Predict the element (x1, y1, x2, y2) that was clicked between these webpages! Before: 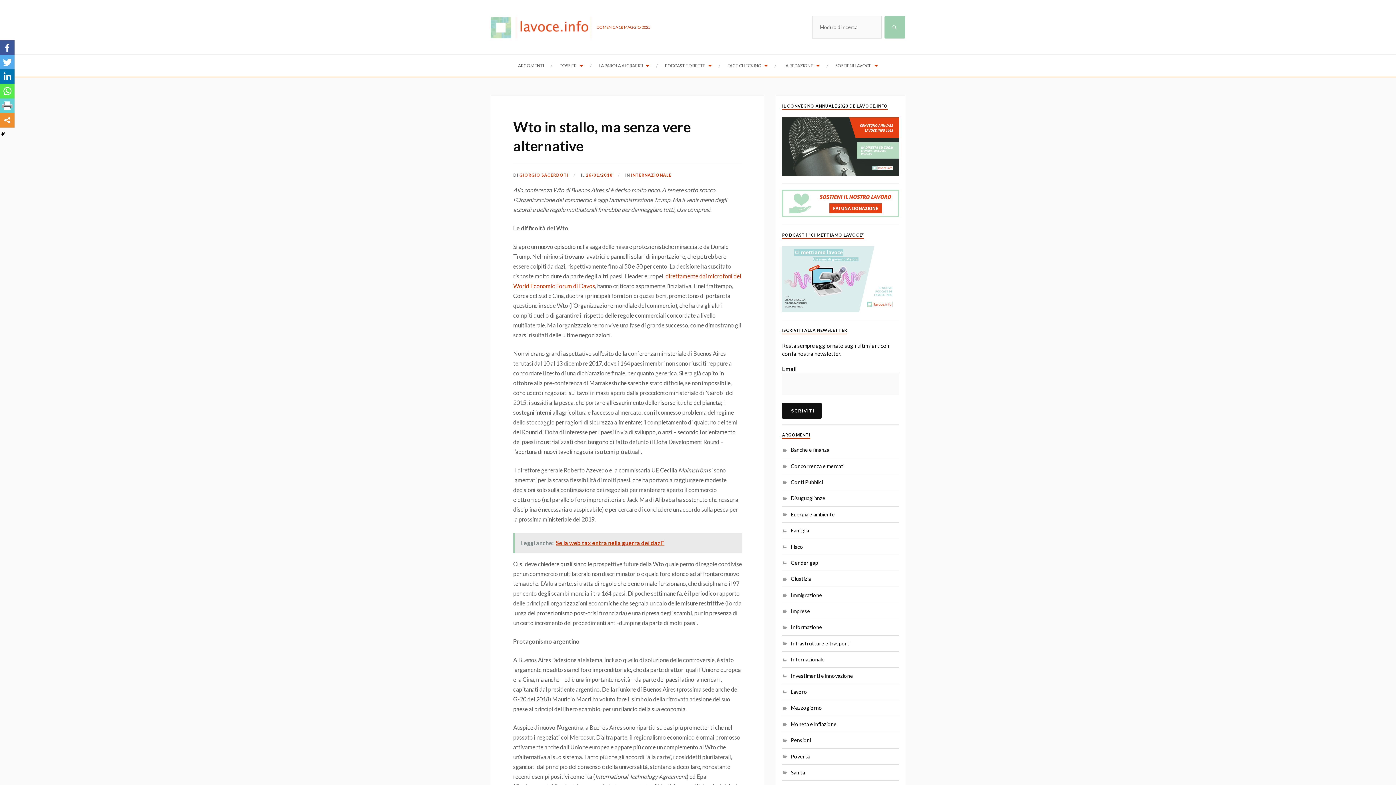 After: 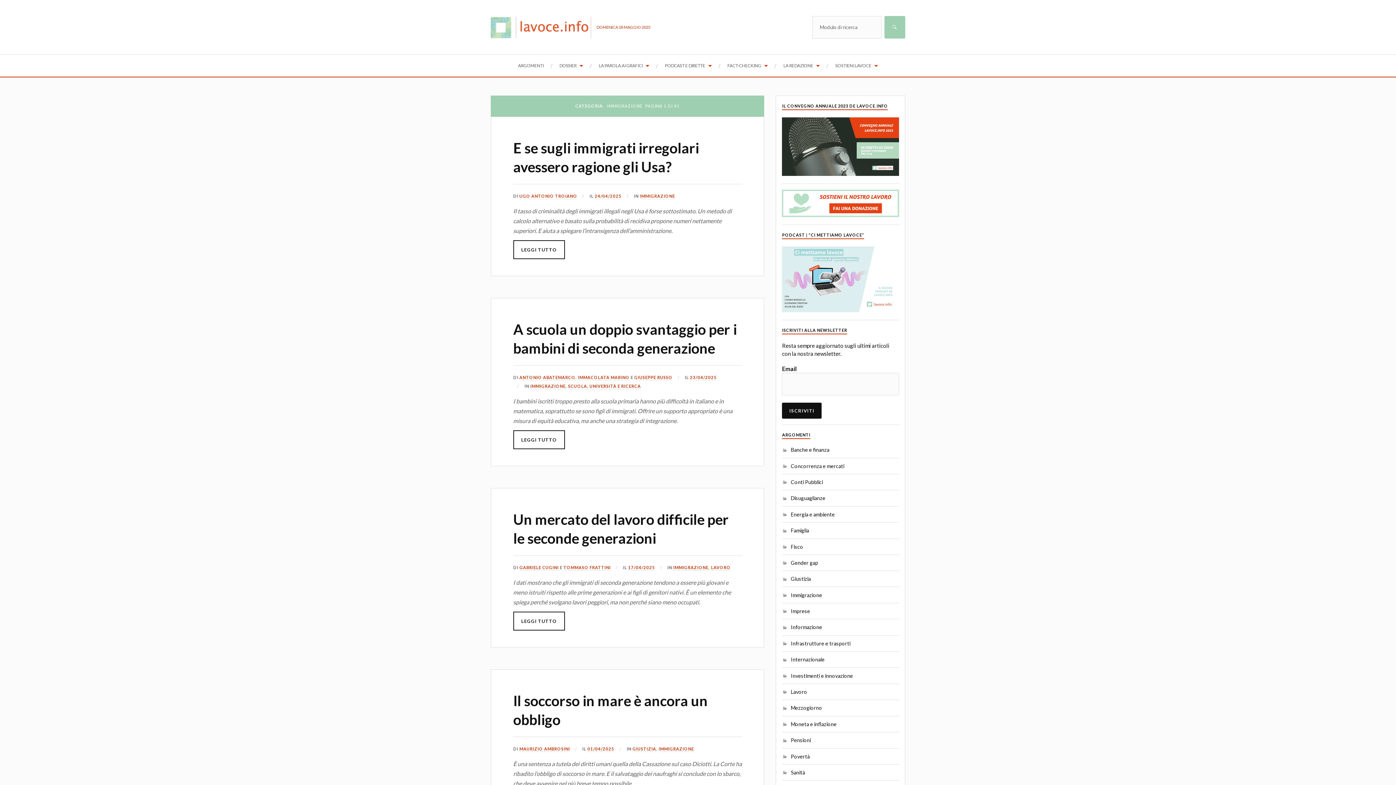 Action: label: Immigrazione bbox: (782, 592, 822, 598)